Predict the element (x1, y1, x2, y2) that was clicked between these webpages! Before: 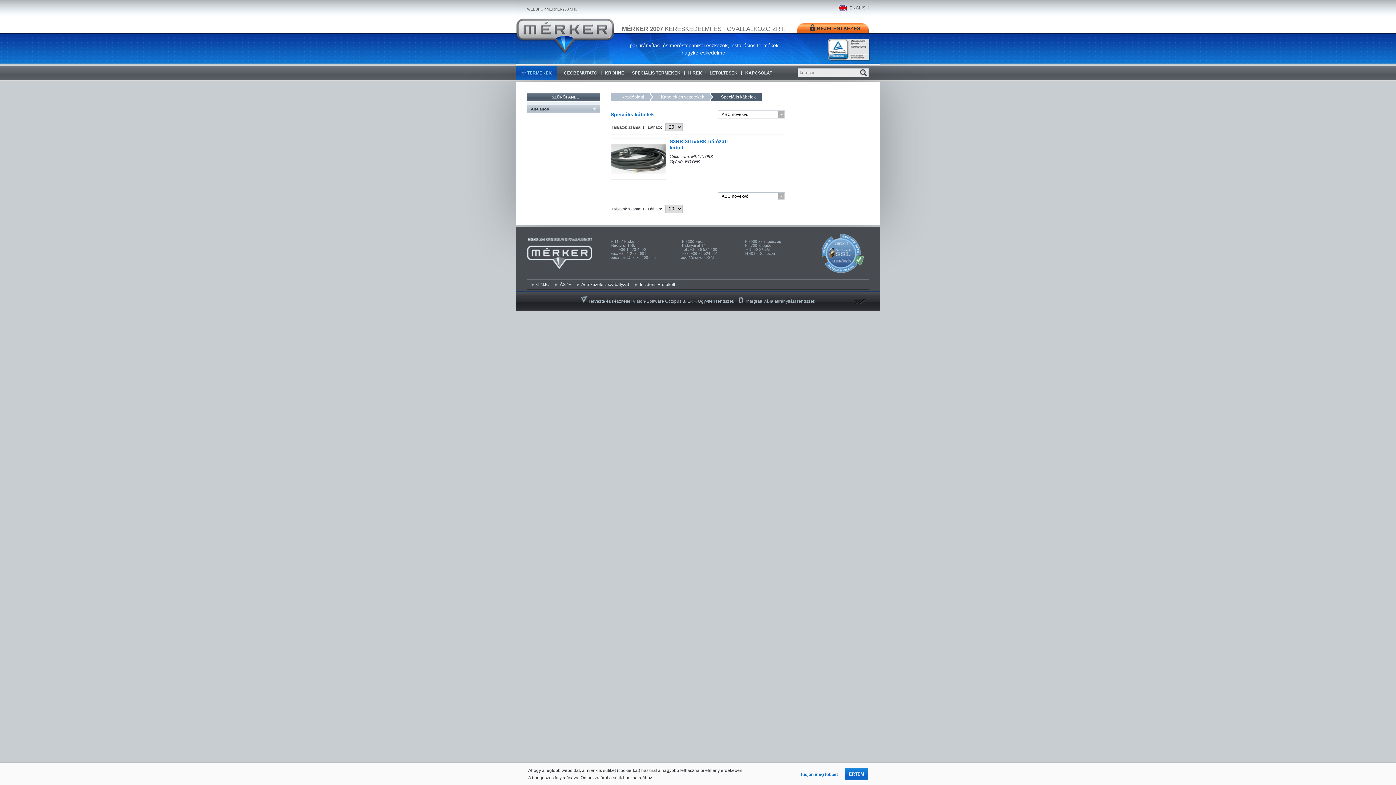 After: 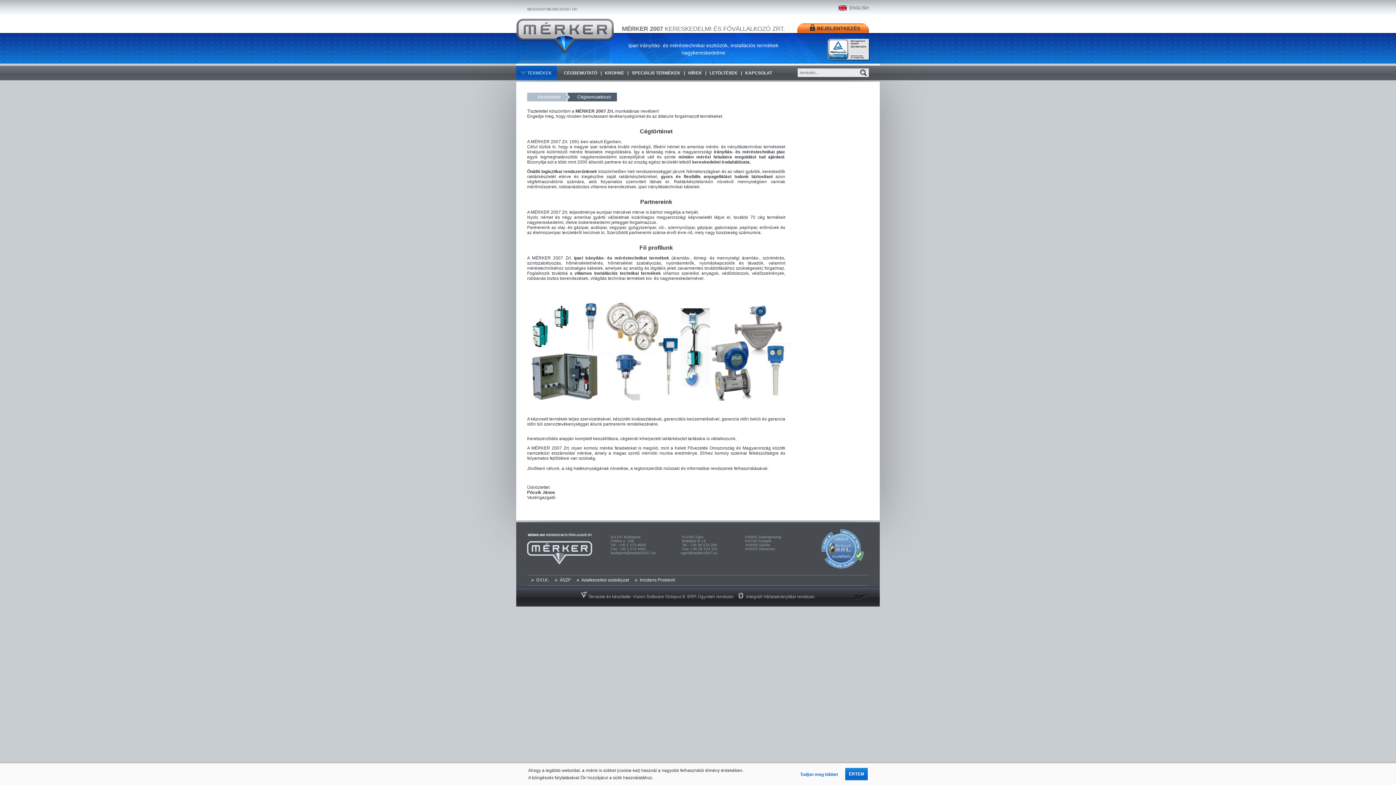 Action: bbox: (564, 65, 597, 80) label: CÉGBEMUTATÓ